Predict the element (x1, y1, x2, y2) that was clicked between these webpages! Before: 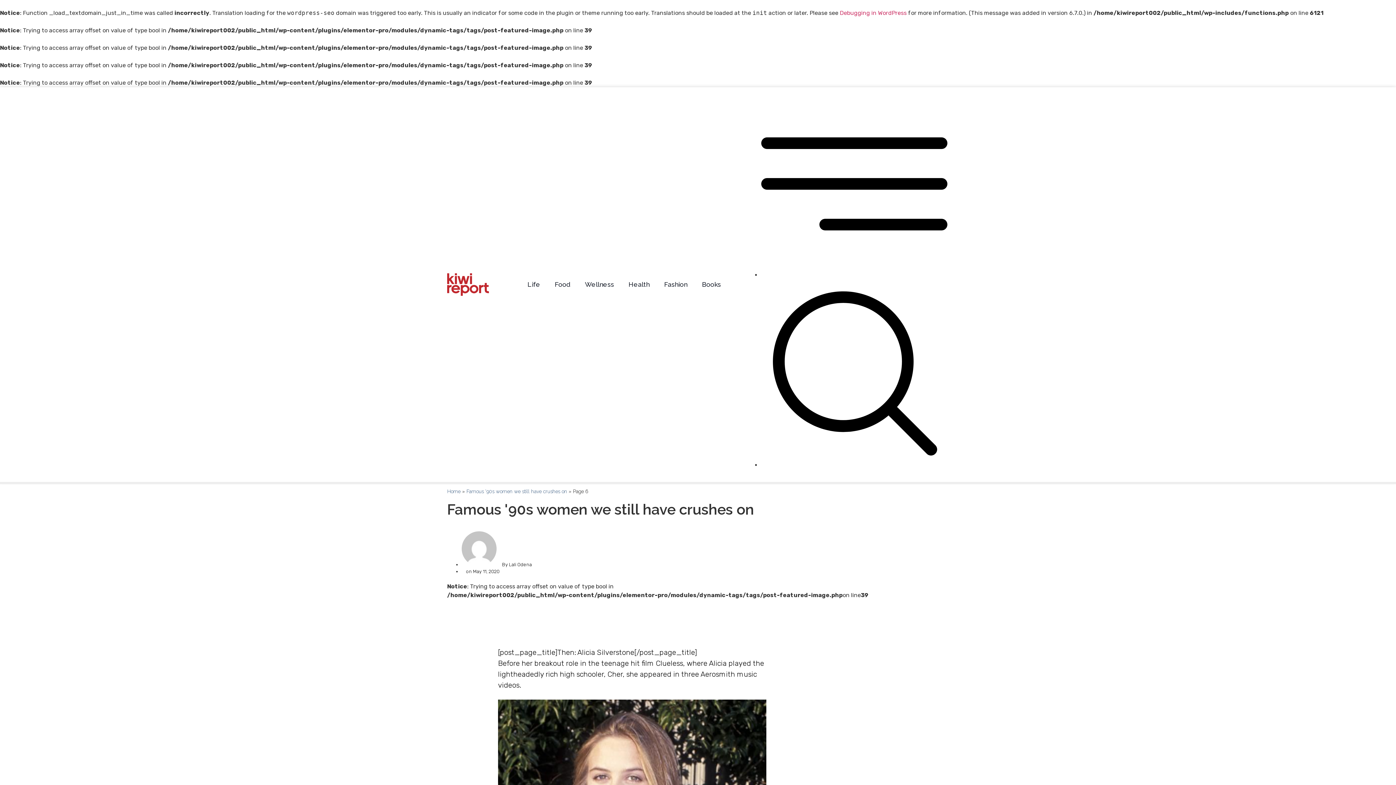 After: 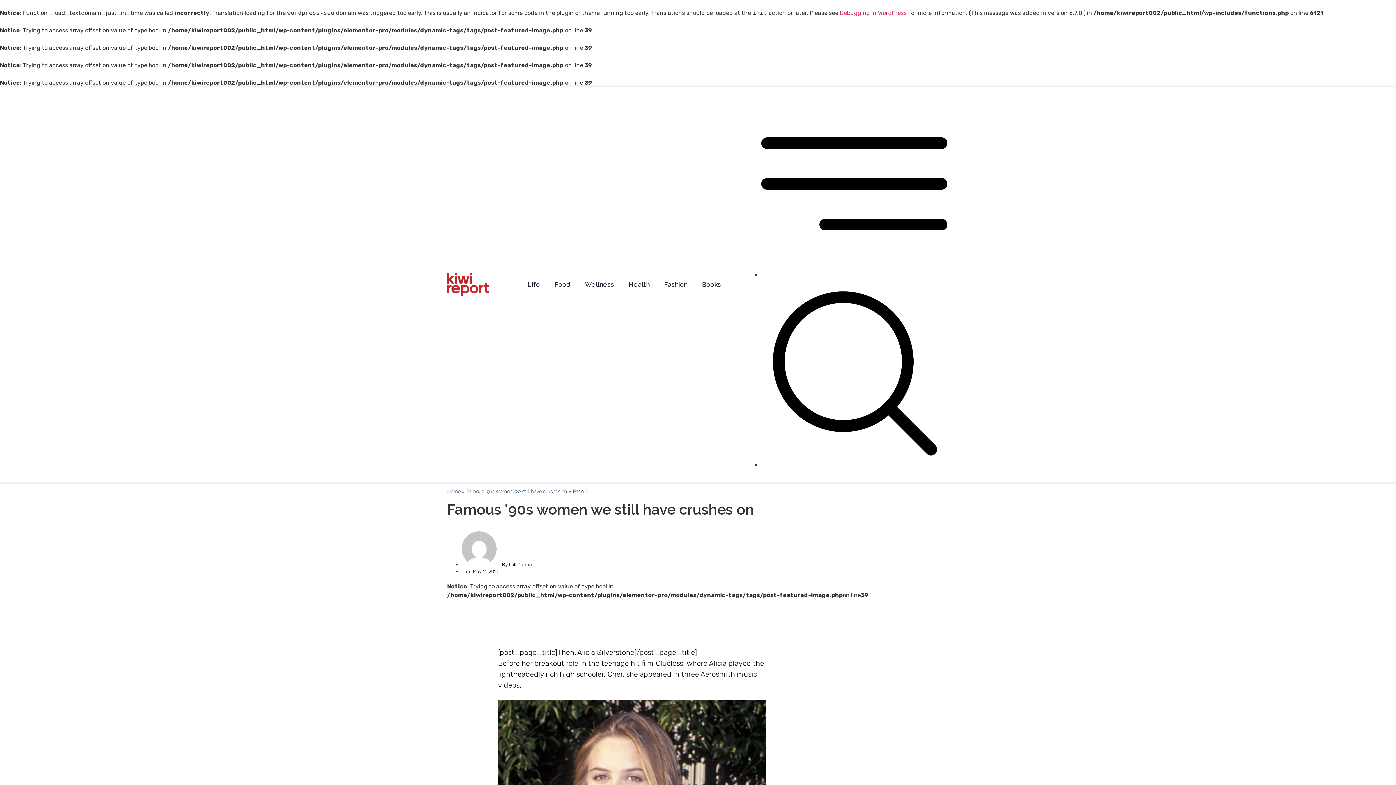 Action: label:   bbox: (761, 461, 949, 468)